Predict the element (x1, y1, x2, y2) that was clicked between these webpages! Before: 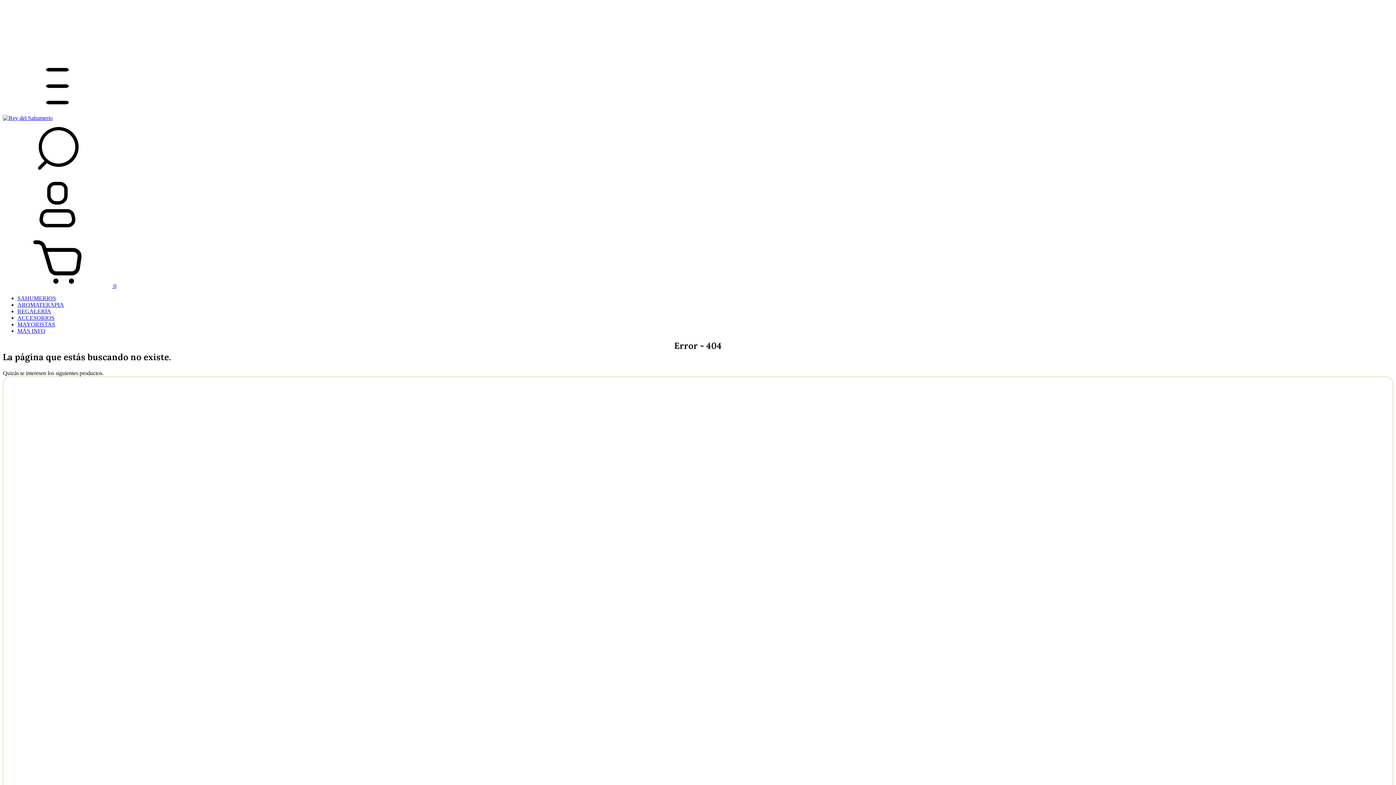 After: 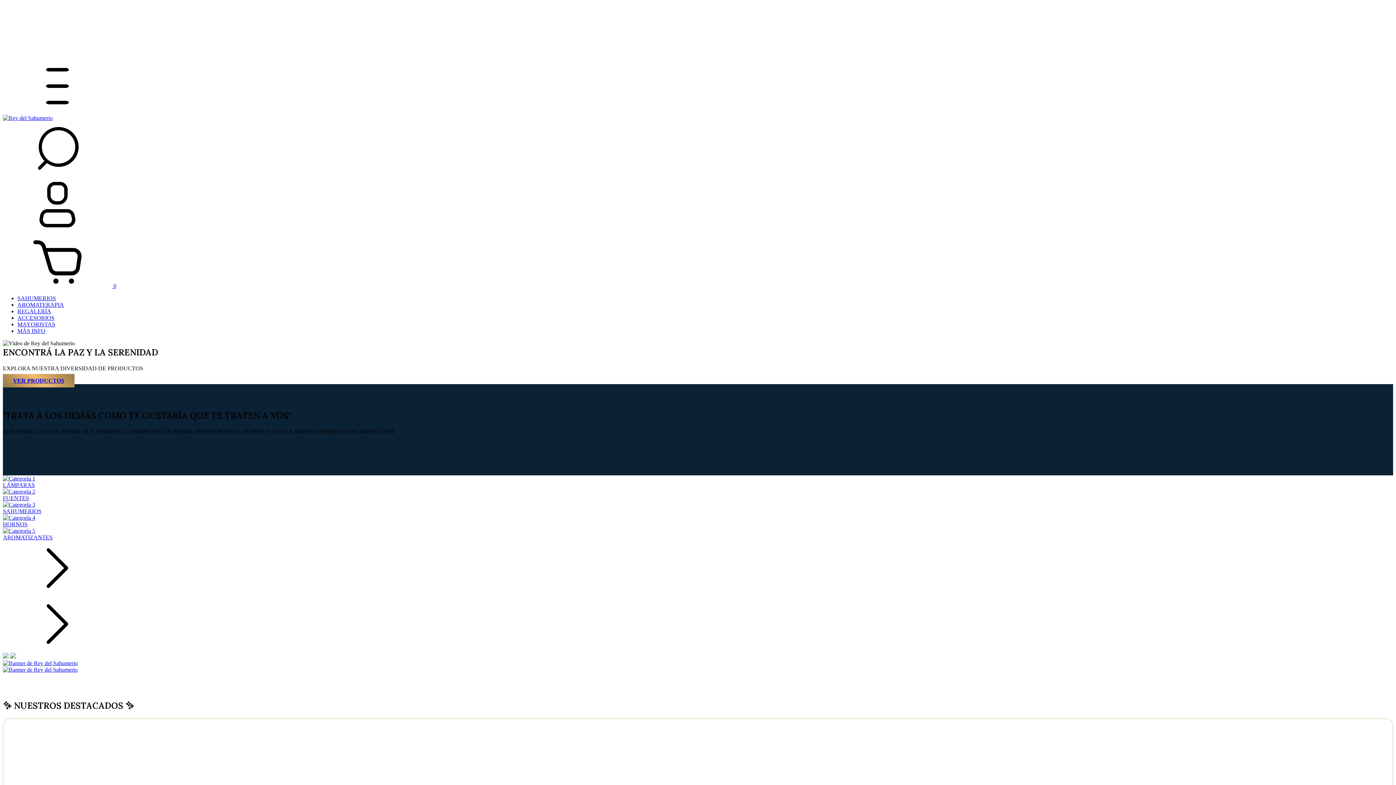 Action: bbox: (2, 114, 52, 121)